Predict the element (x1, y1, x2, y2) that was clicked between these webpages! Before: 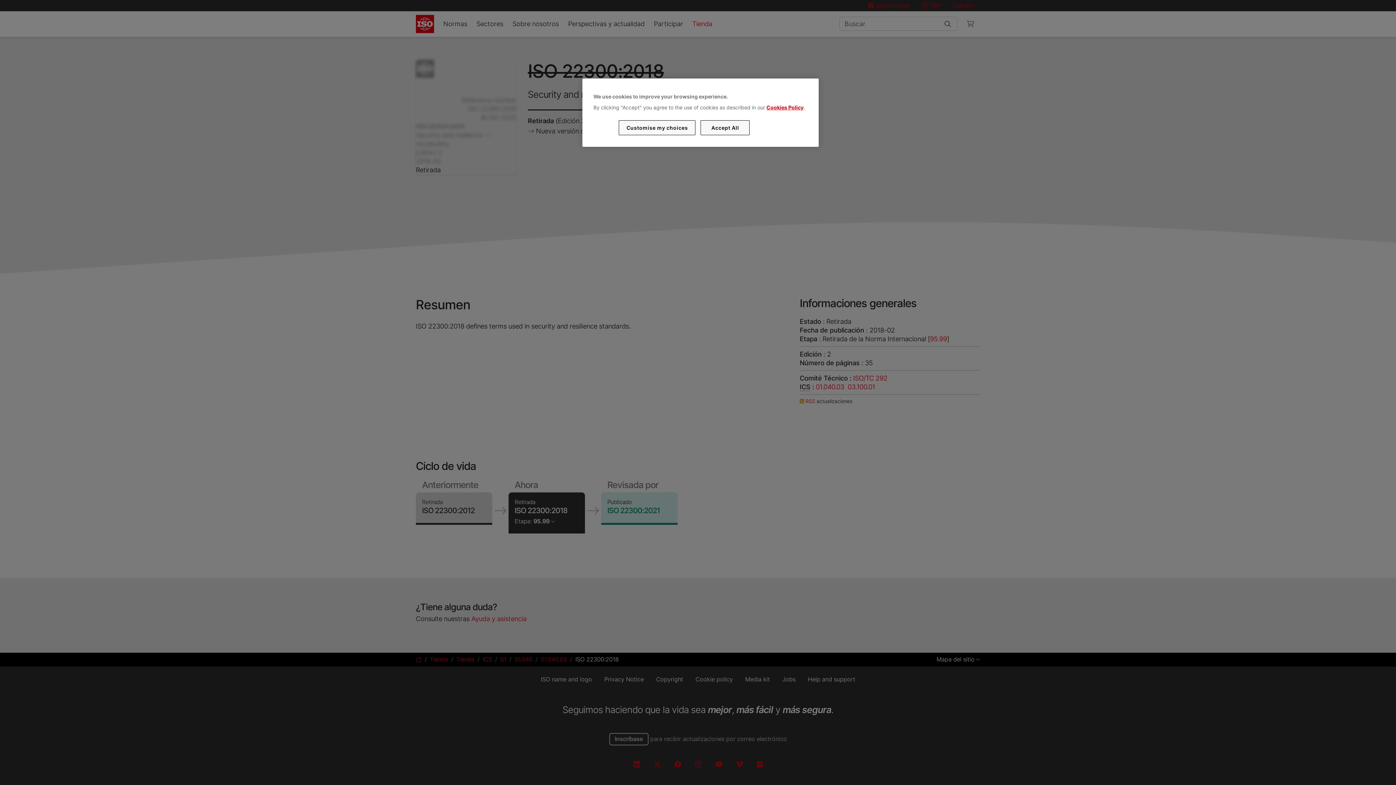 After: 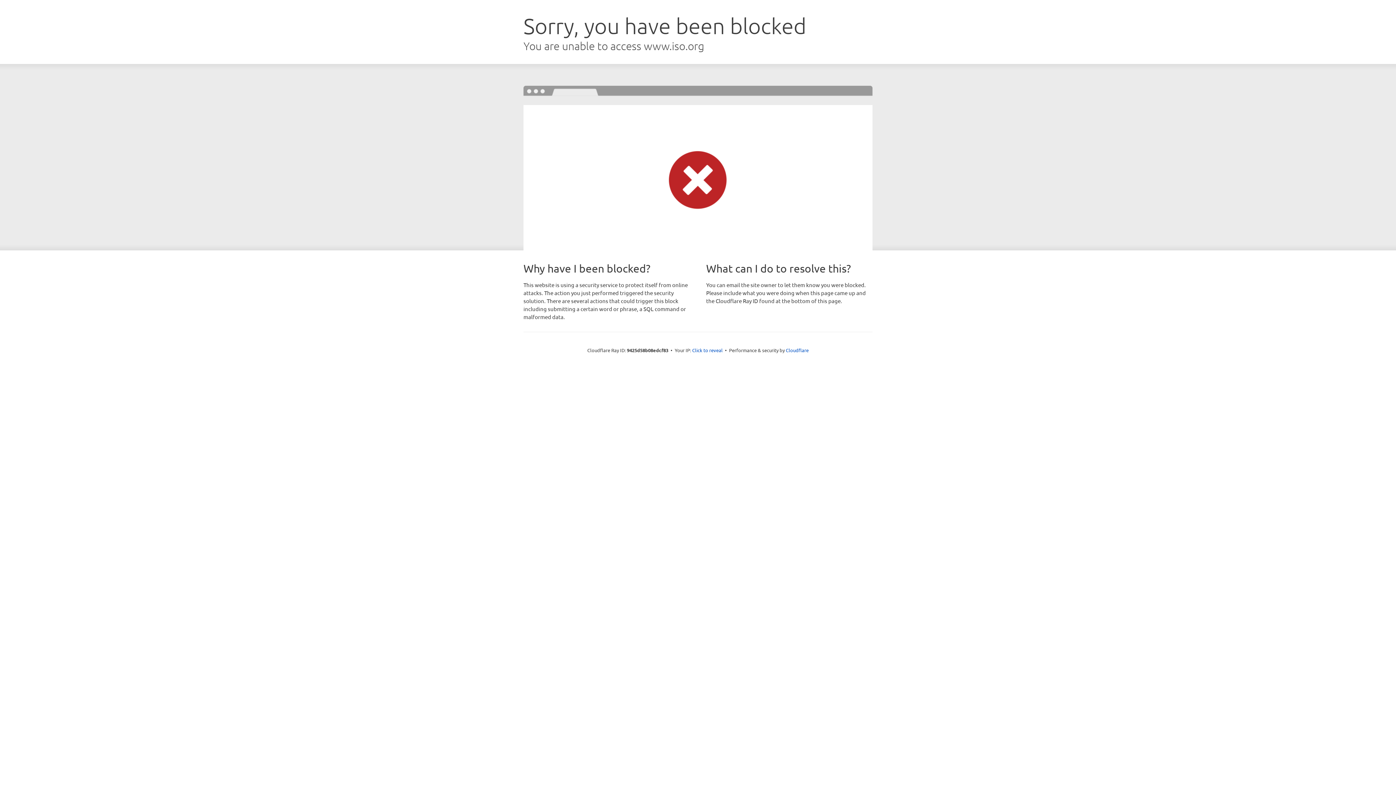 Action: label: Cookies Policy bbox: (766, 104, 803, 110)